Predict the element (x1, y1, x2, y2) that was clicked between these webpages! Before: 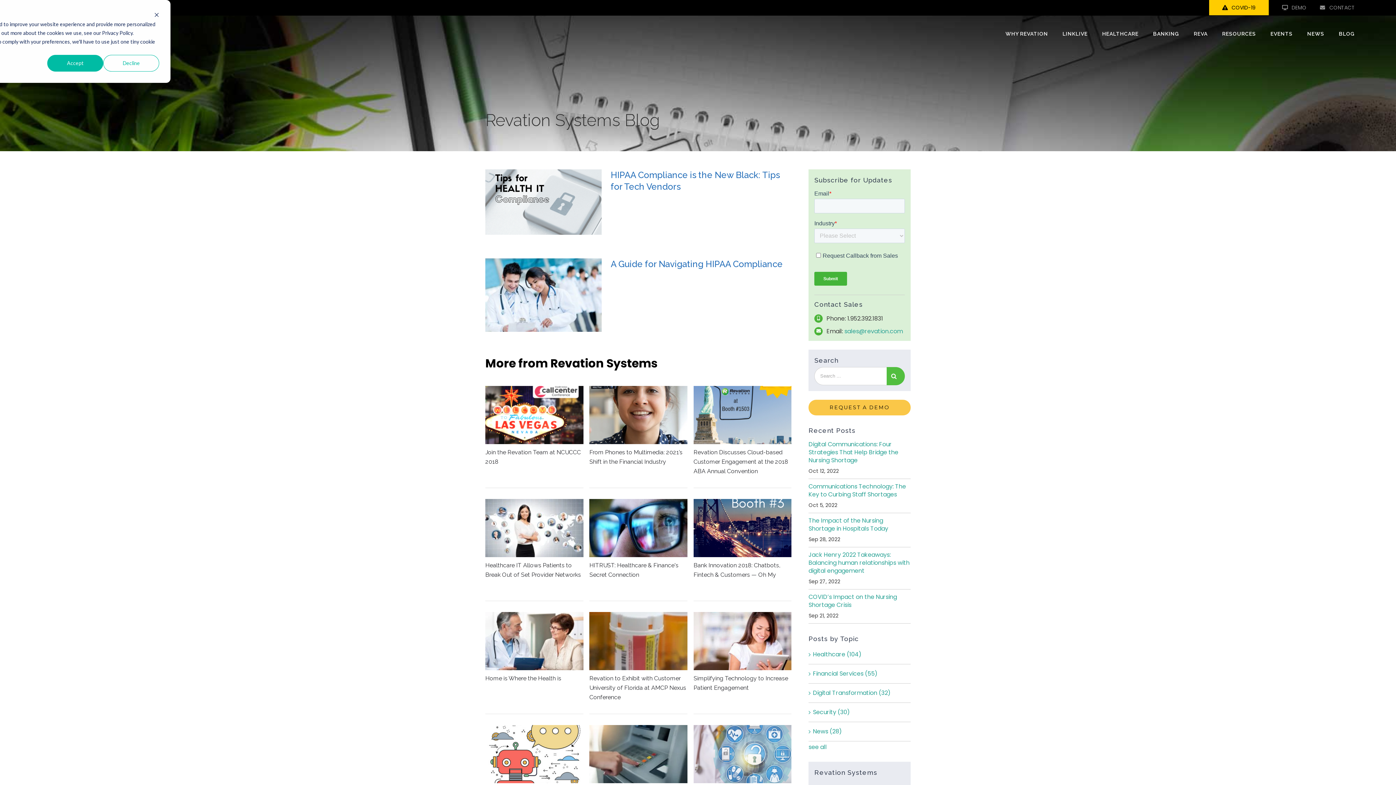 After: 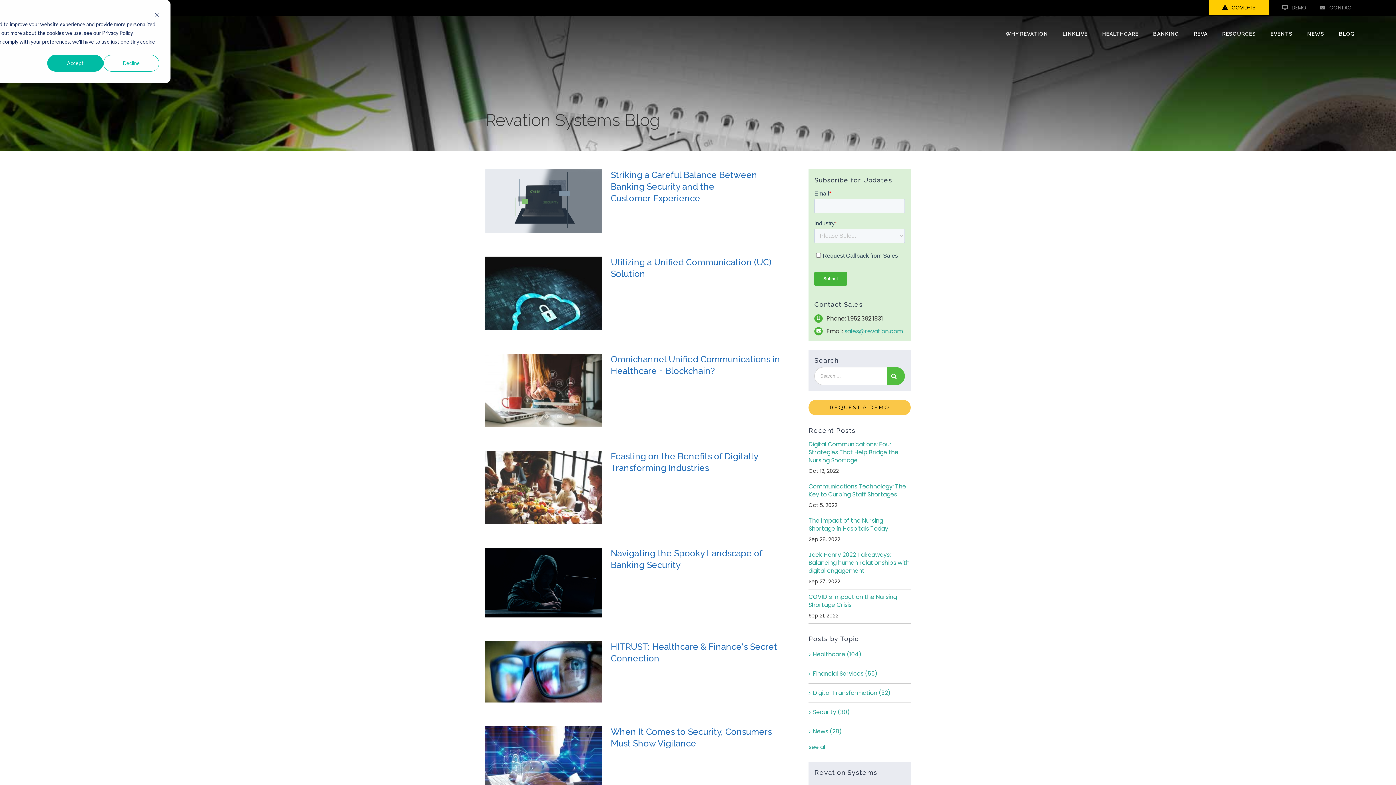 Action: bbox: (813, 708, 850, 716) label: Security (30)